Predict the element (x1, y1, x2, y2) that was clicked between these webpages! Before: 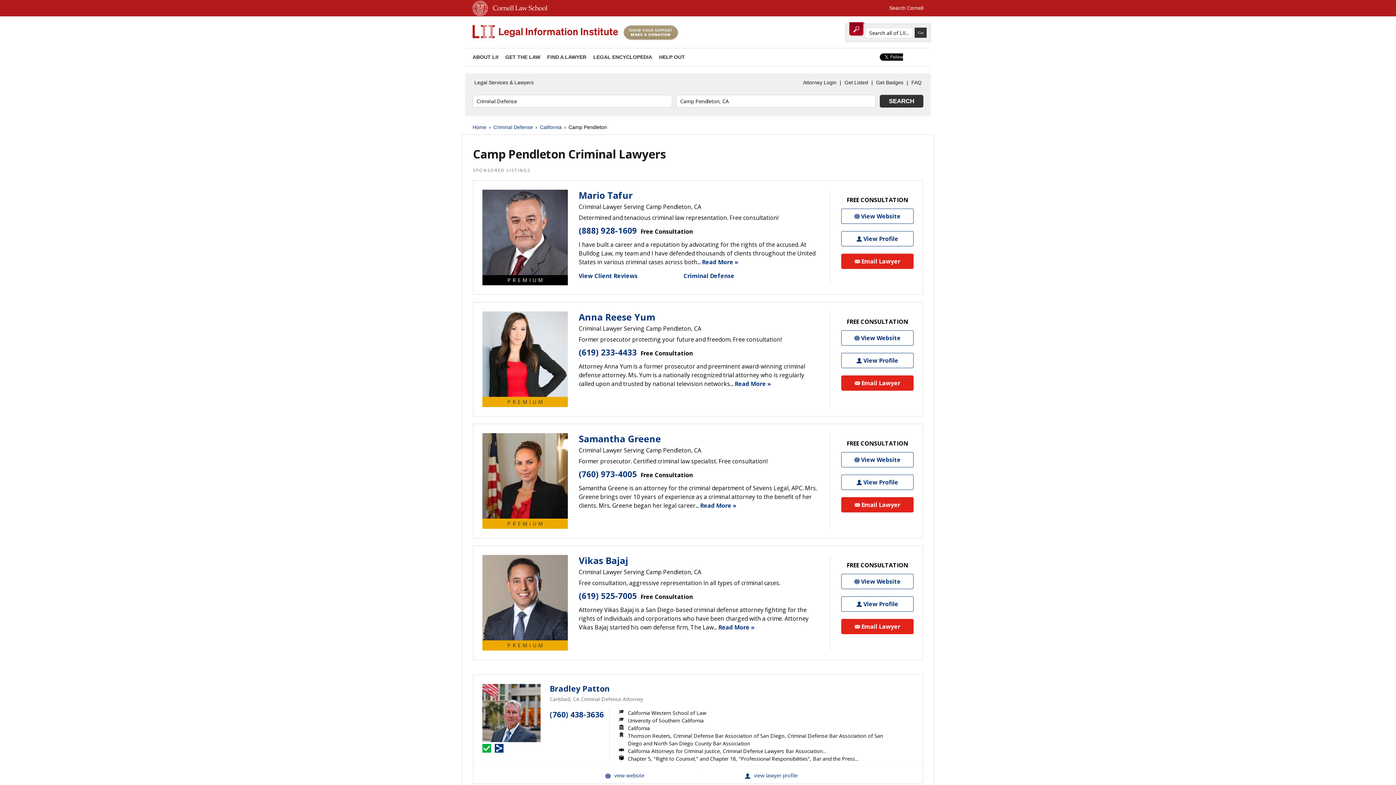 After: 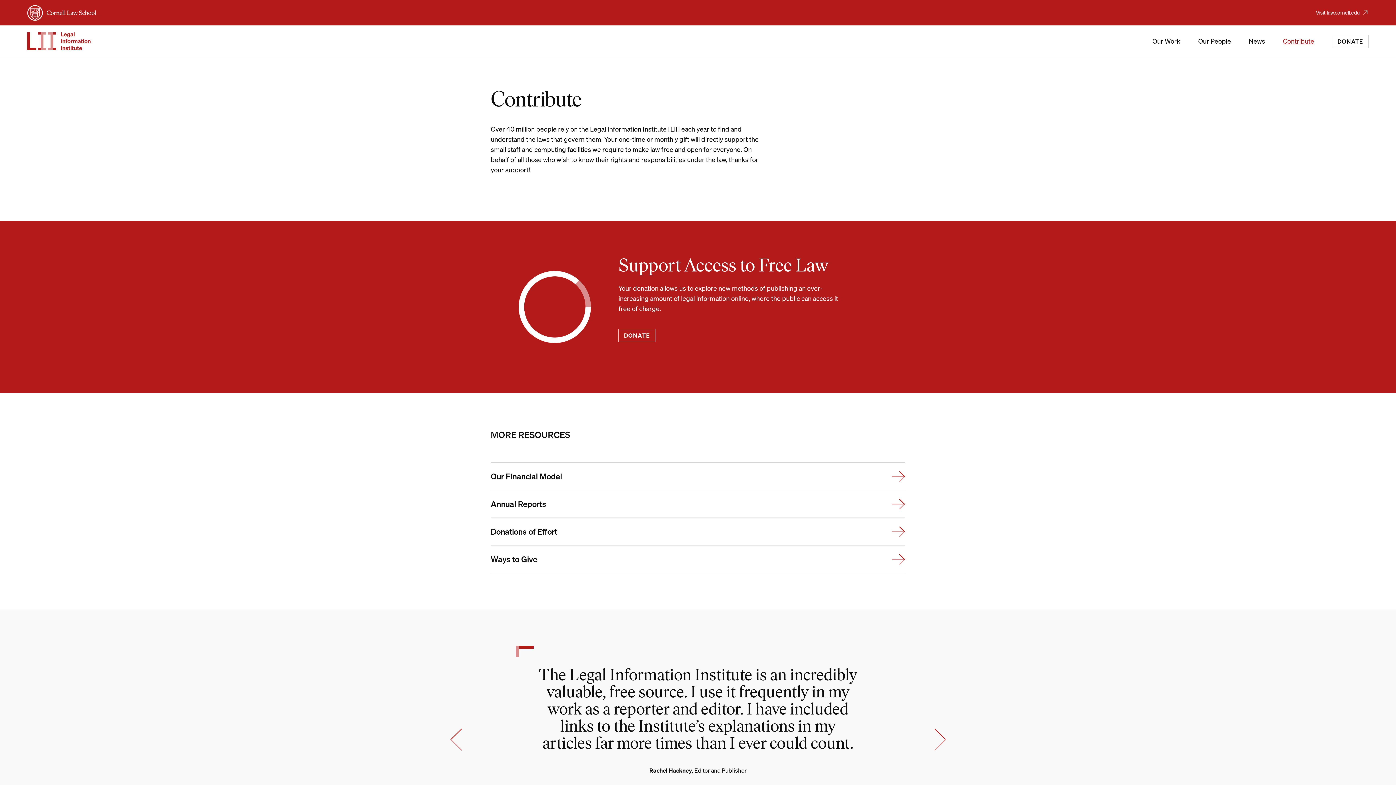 Action: label: HELP OUT bbox: (659, 54, 685, 60)